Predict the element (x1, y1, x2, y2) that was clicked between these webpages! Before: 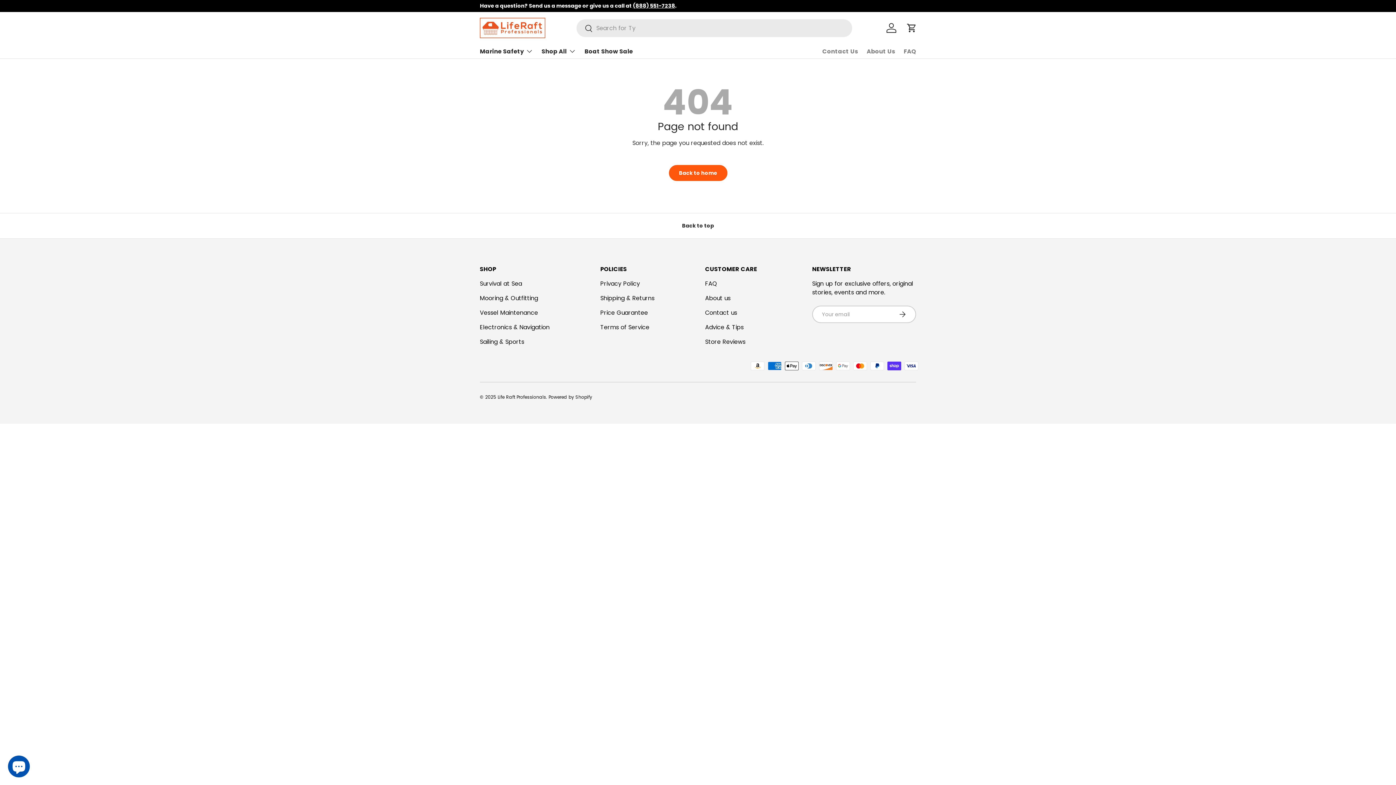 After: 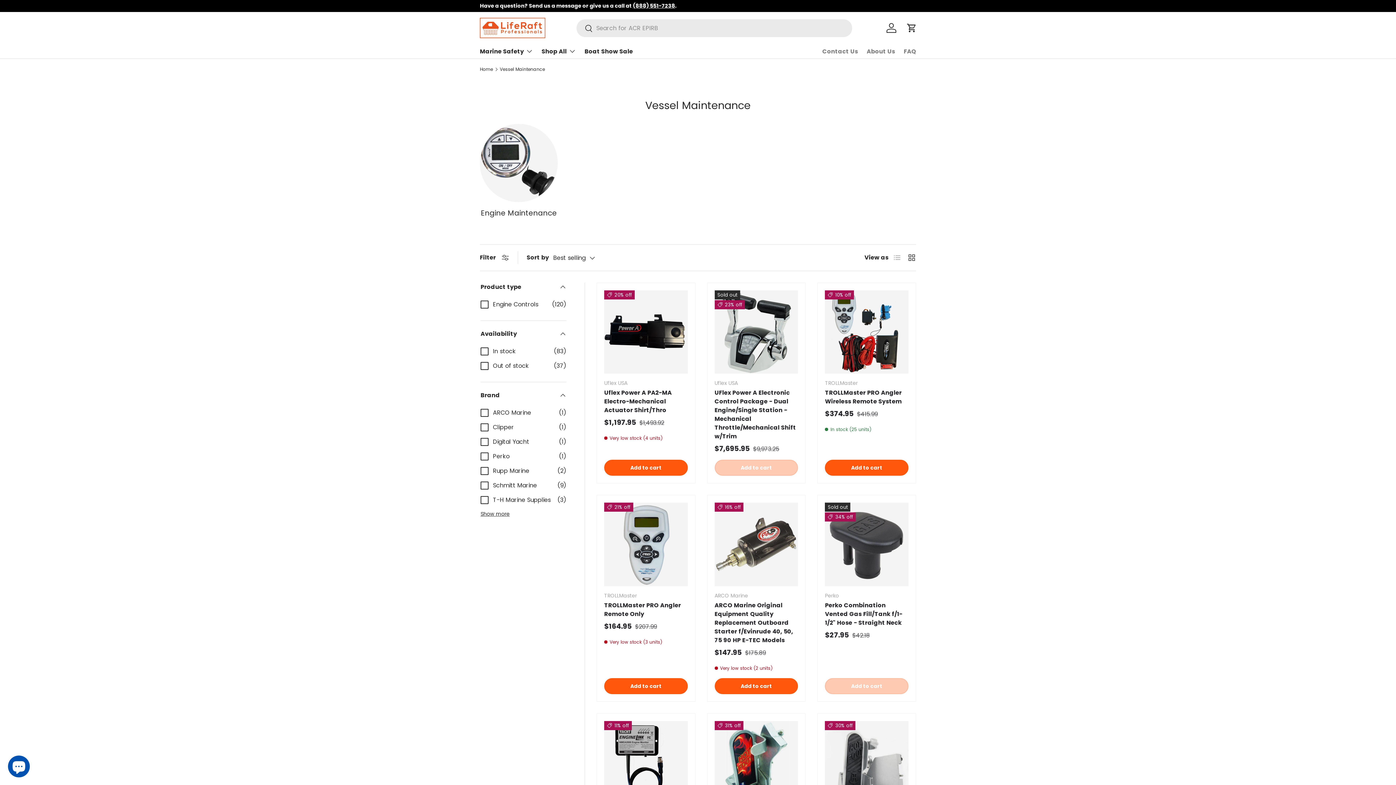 Action: label: Vessel Maintenance bbox: (480, 308, 538, 316)